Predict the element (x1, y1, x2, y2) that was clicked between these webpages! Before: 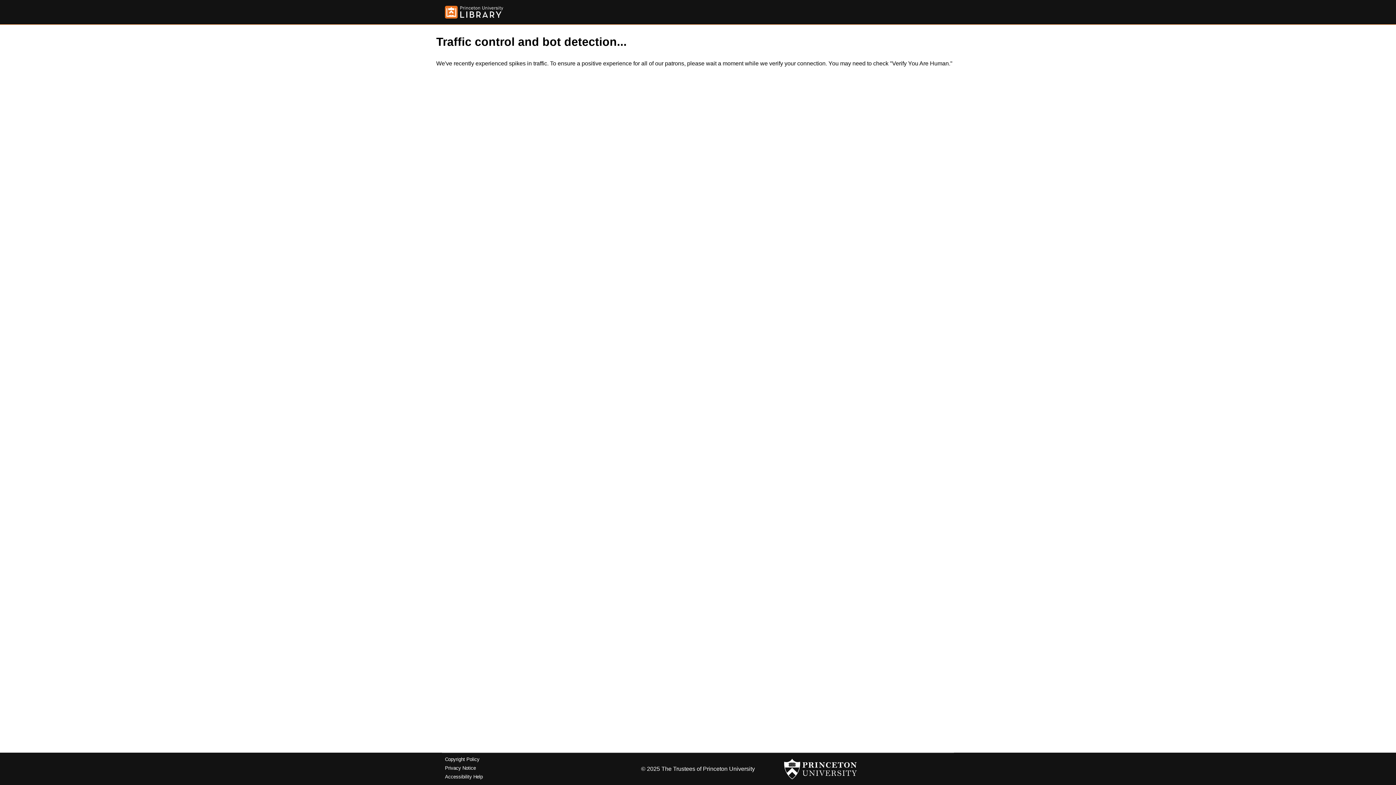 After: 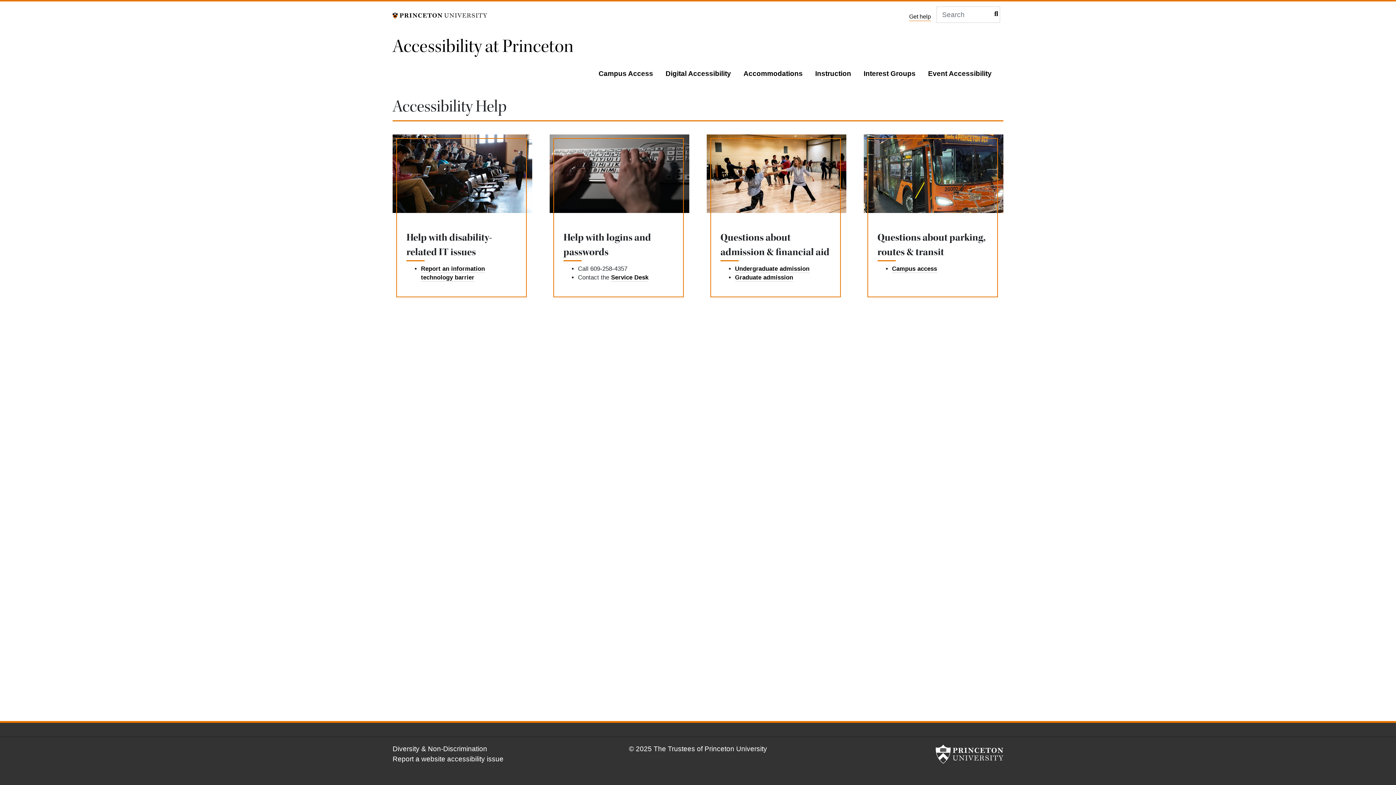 Action: label: Accessibility Help bbox: (445, 774, 482, 779)